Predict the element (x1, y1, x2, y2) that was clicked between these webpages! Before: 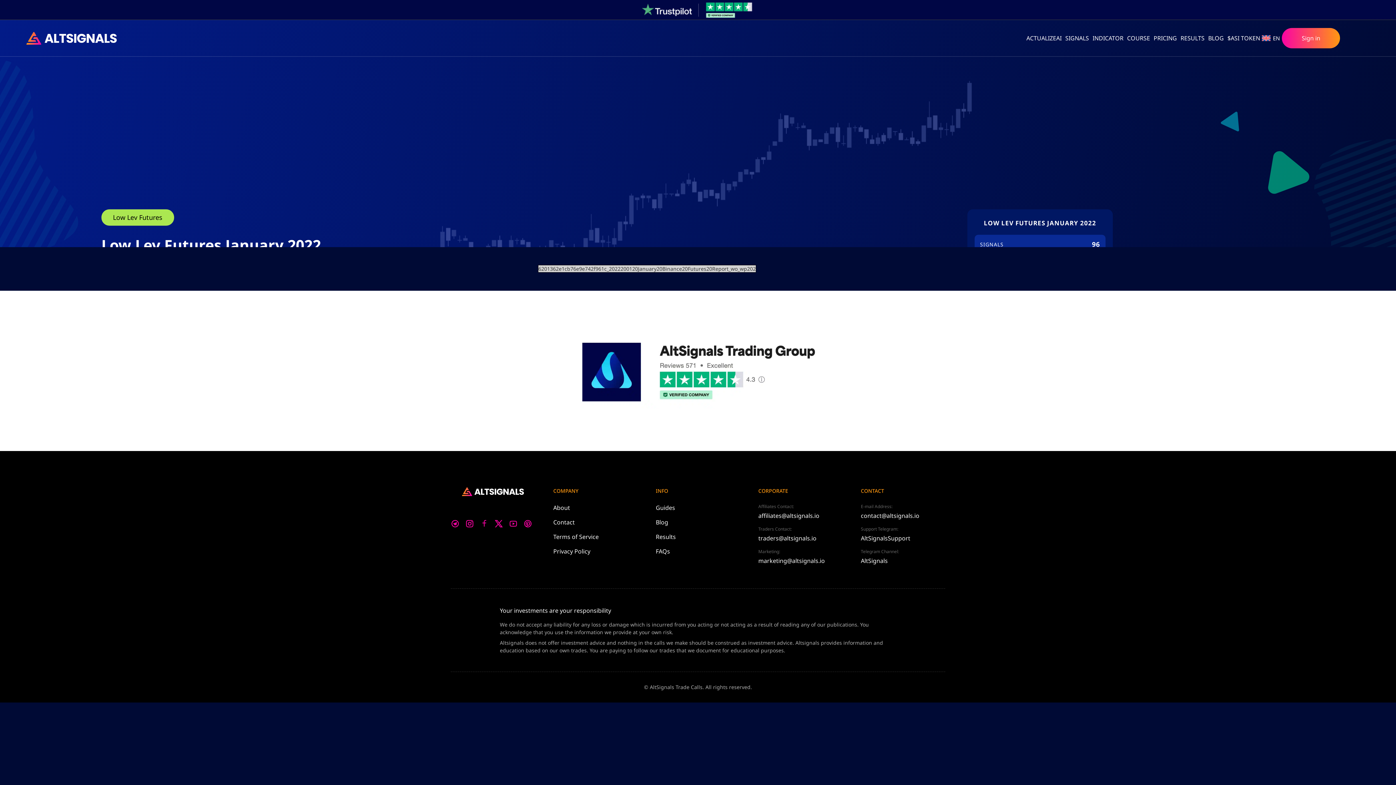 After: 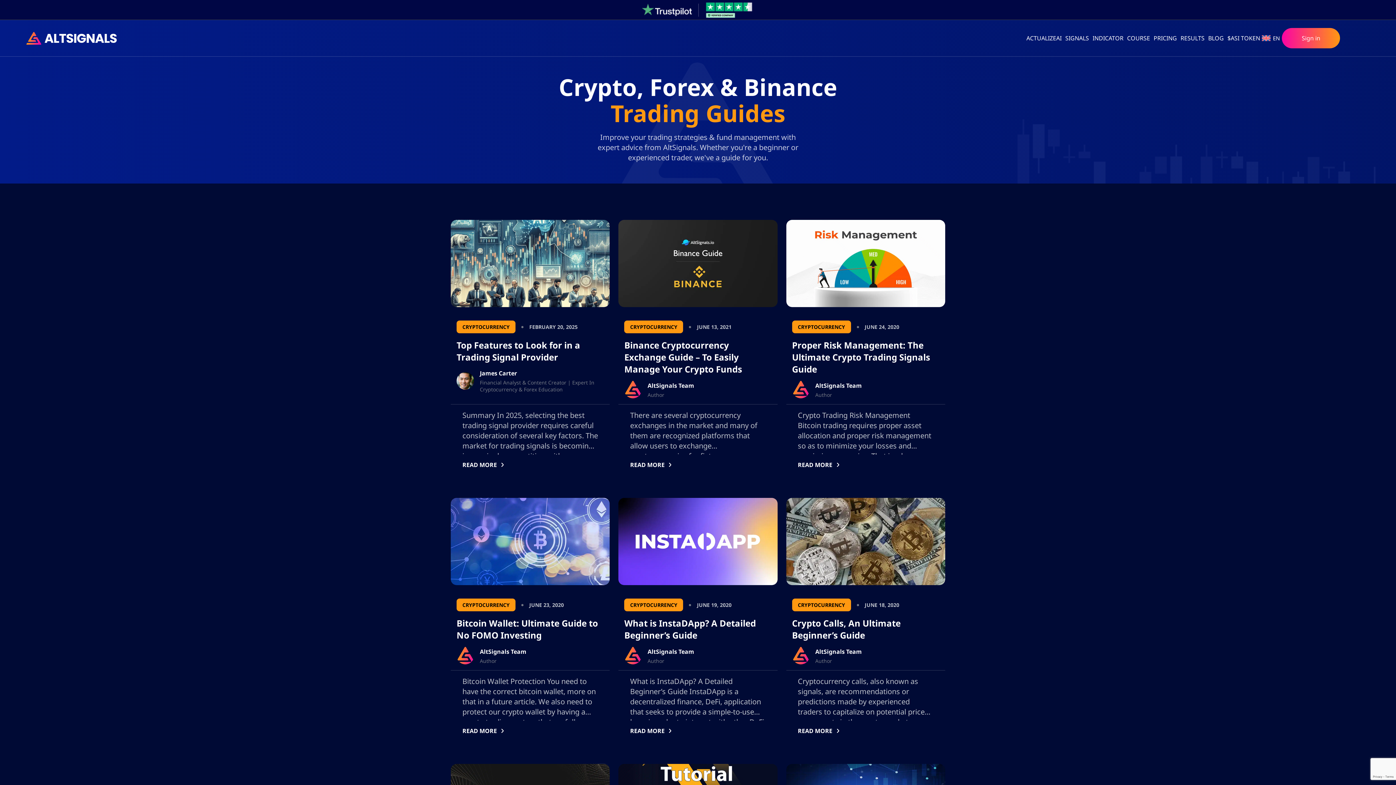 Action: label: Guides bbox: (656, 504, 675, 512)